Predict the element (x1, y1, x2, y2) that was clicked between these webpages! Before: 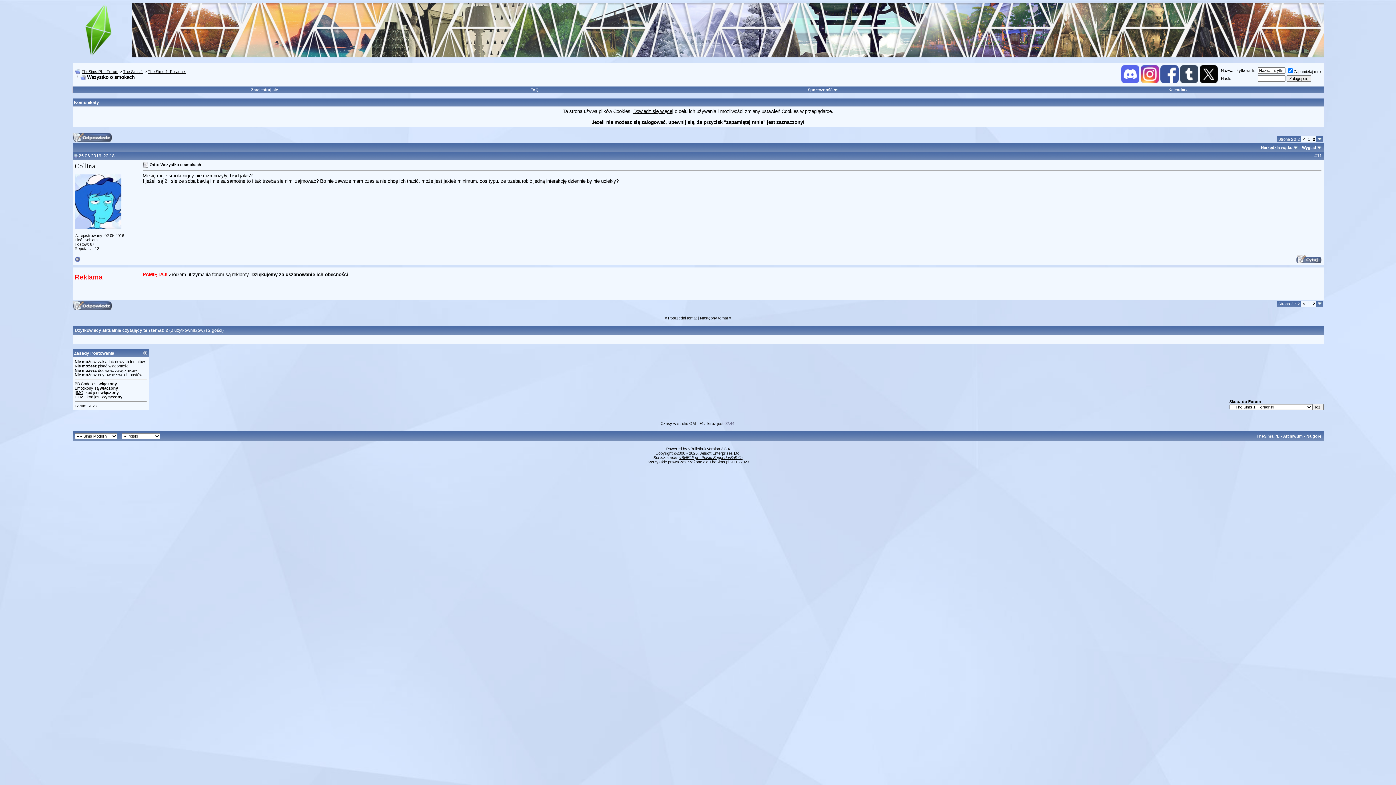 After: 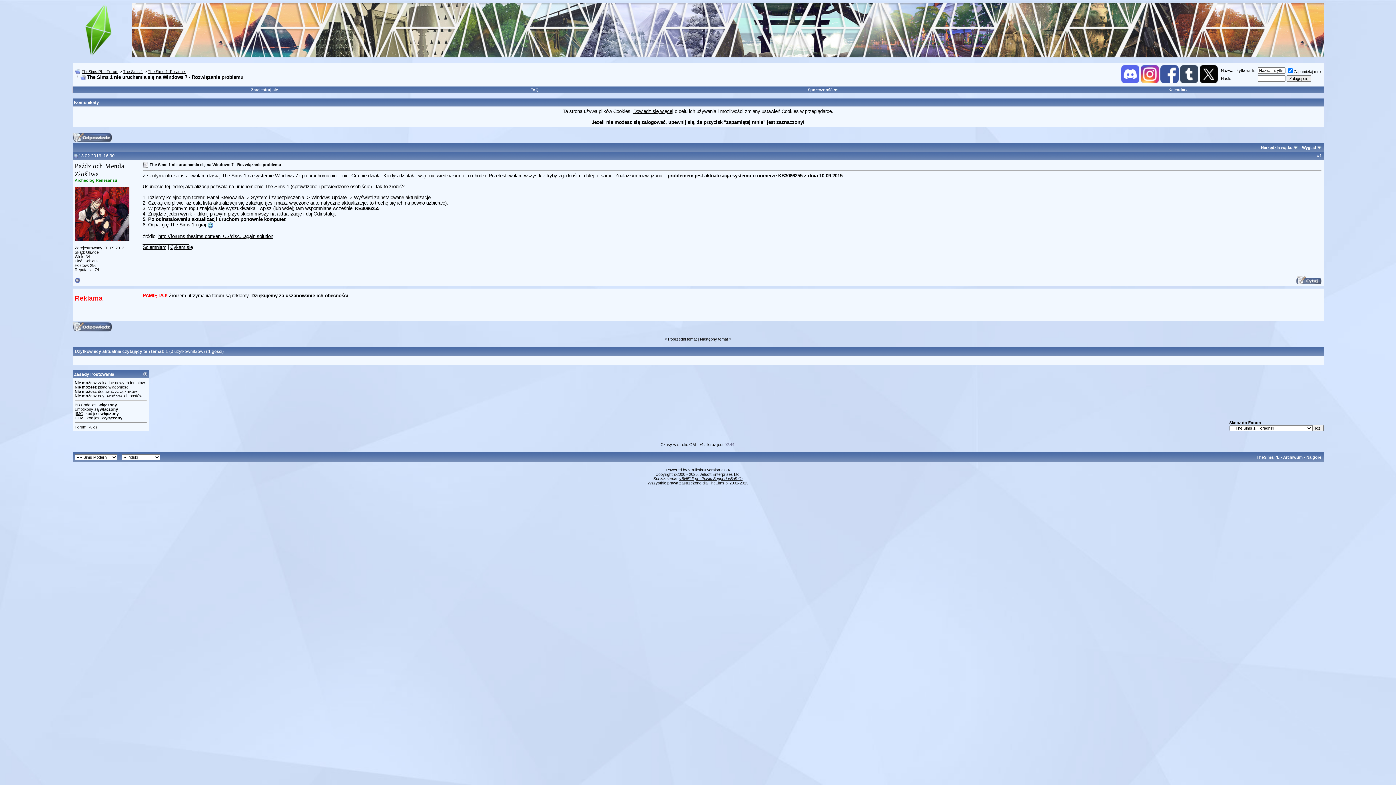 Action: bbox: (668, 316, 696, 320) label: Poprzedni temat